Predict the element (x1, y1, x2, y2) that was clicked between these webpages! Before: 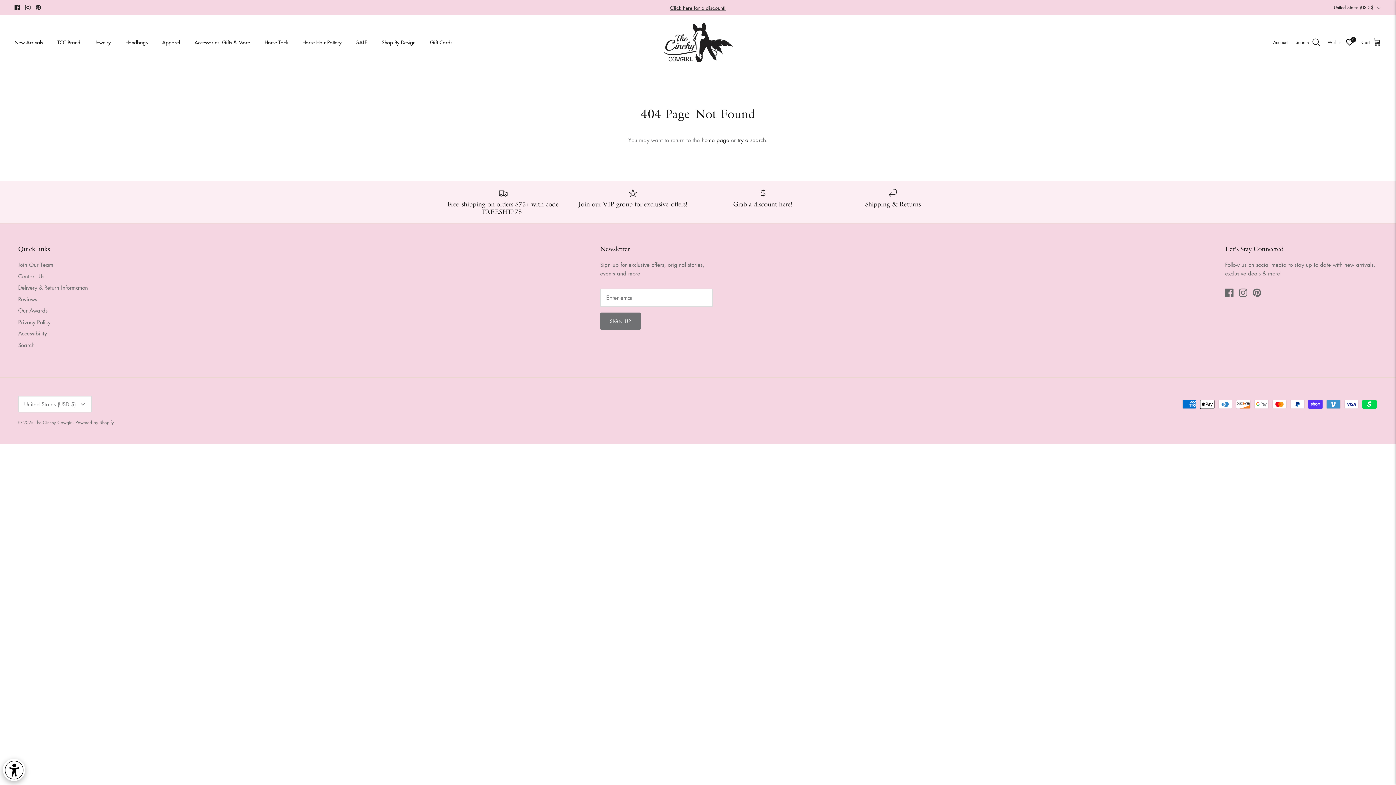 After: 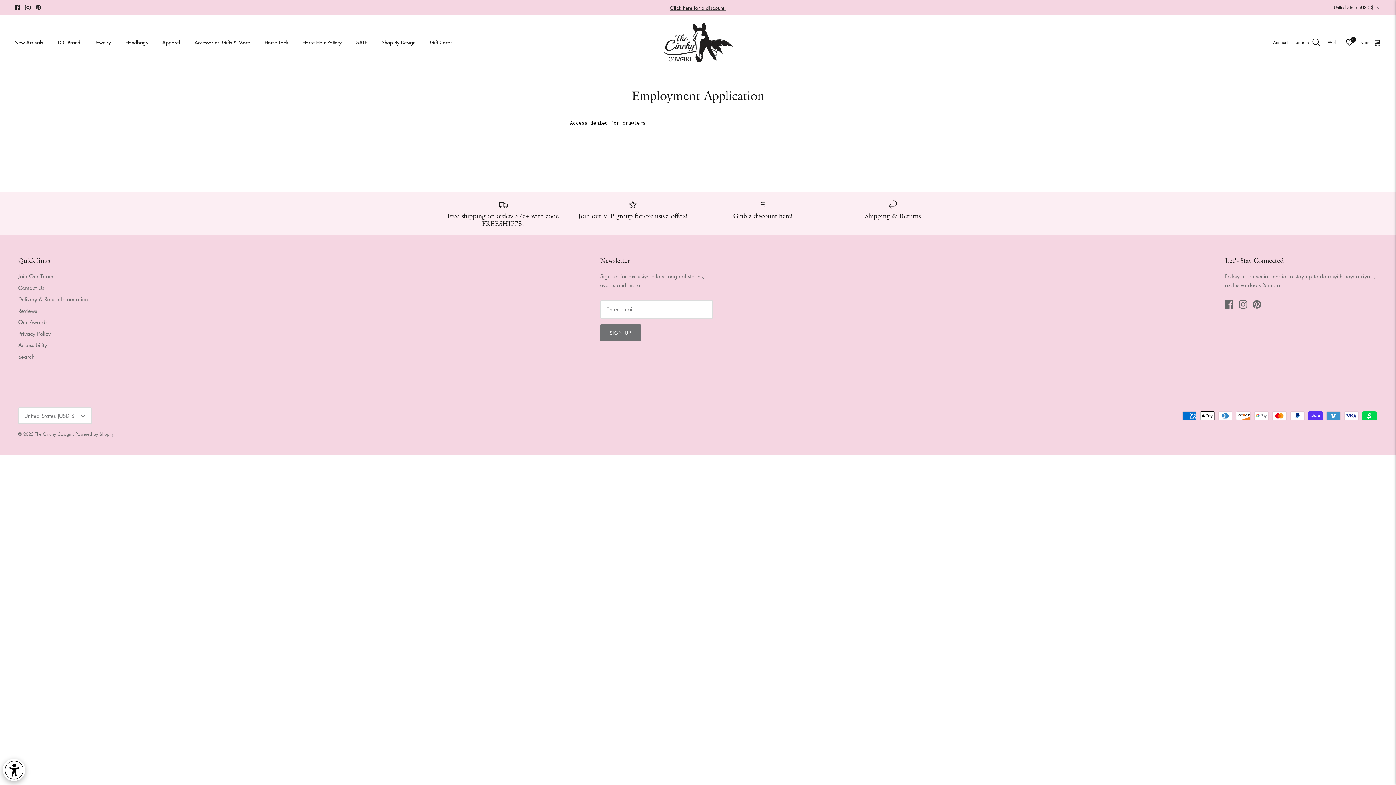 Action: label: Join Our Team bbox: (18, 261, 53, 268)